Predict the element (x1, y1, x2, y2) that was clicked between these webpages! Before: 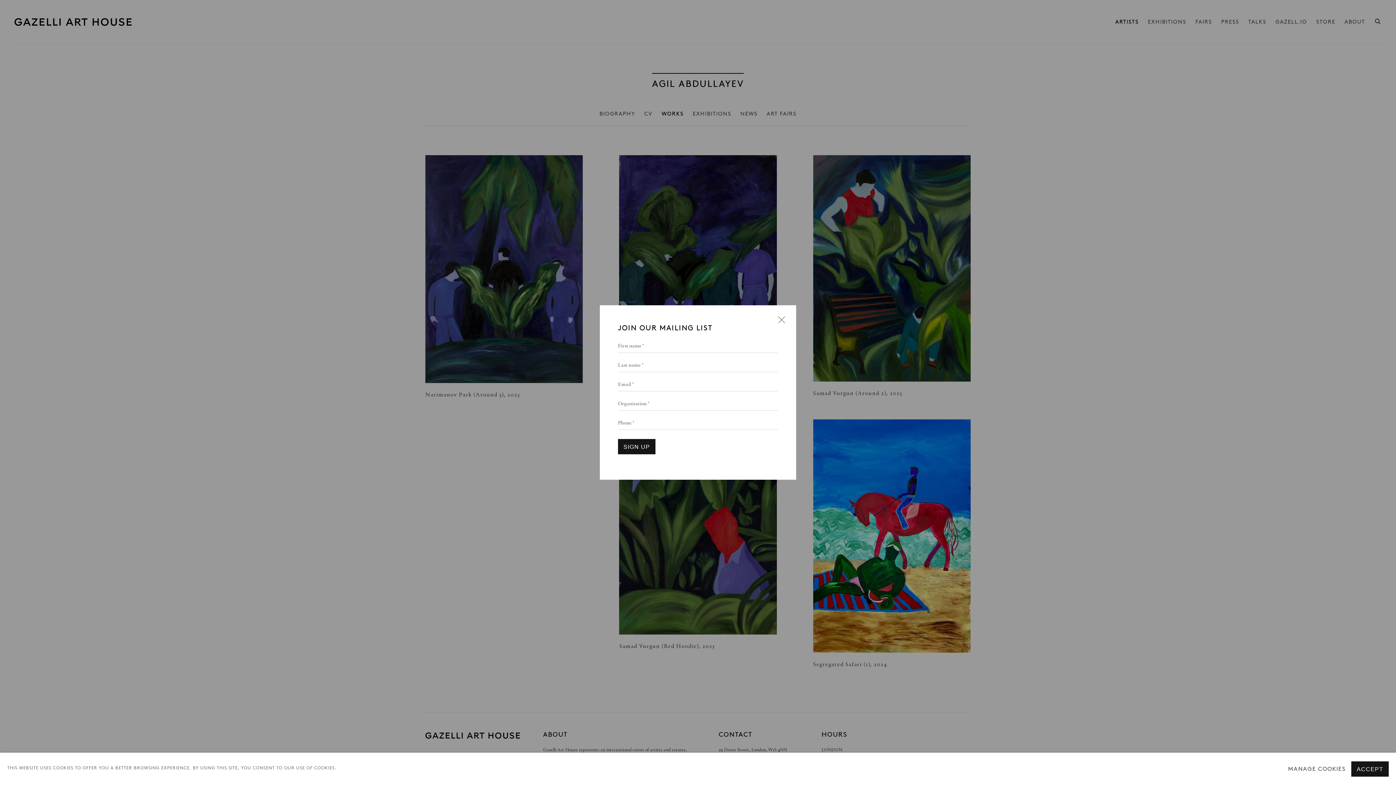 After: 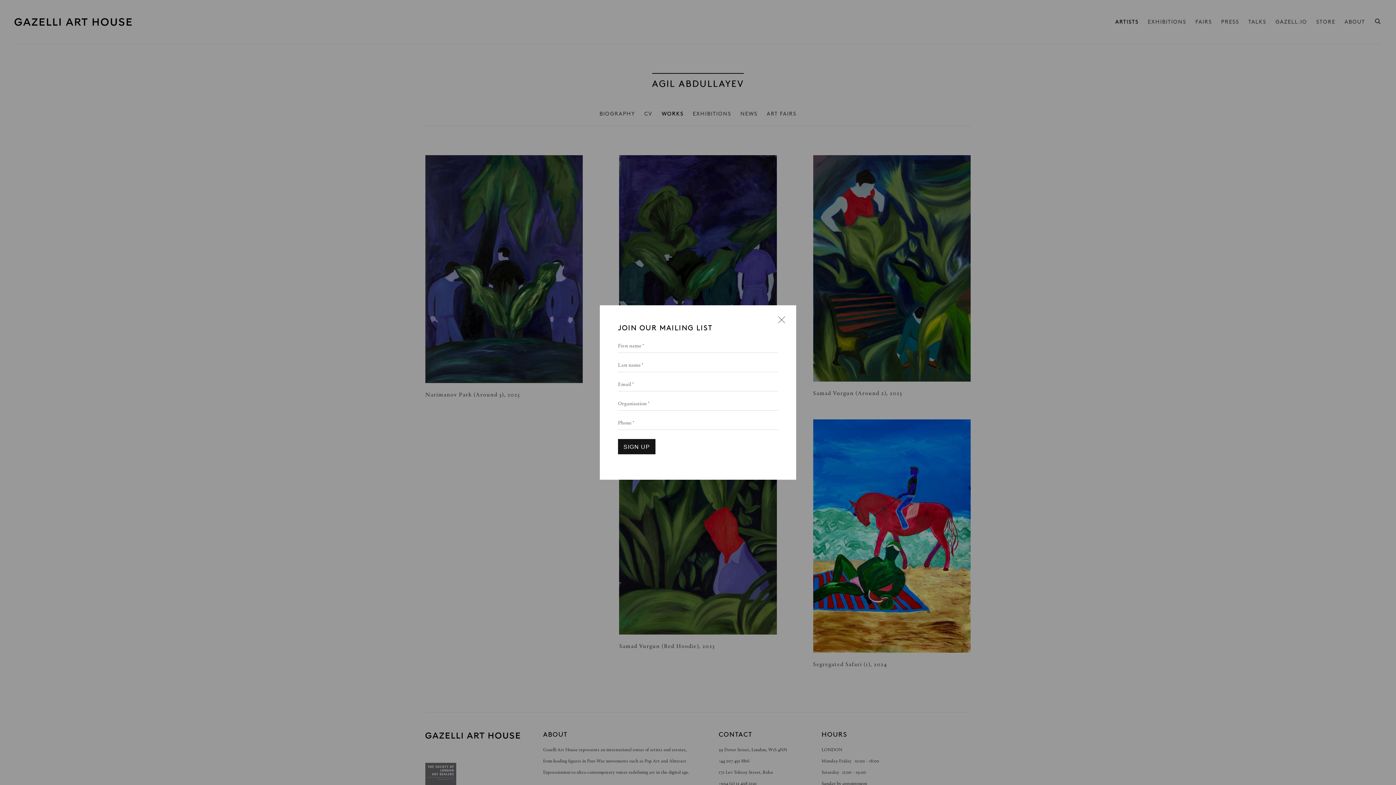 Action: label: ACCEPT bbox: (1351, 766, 1389, 782)